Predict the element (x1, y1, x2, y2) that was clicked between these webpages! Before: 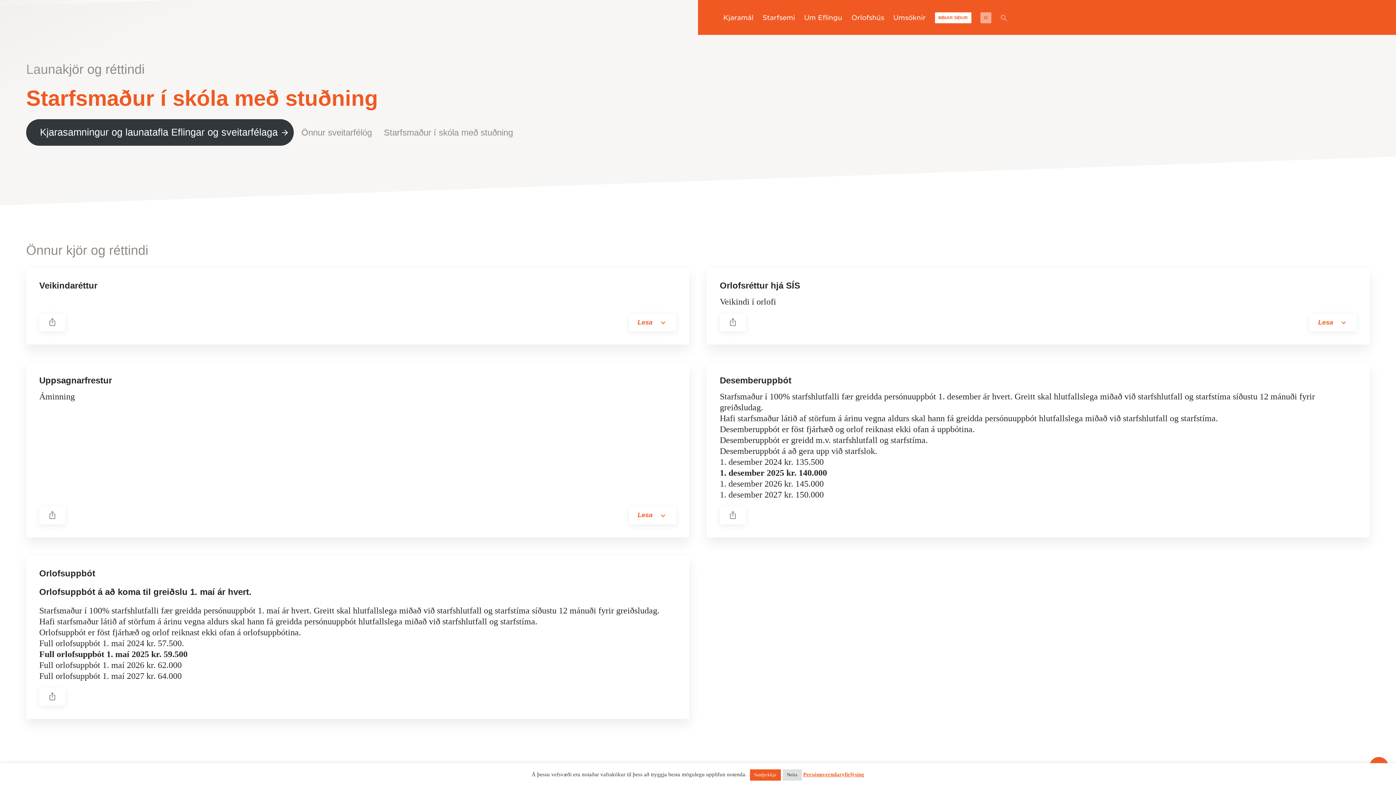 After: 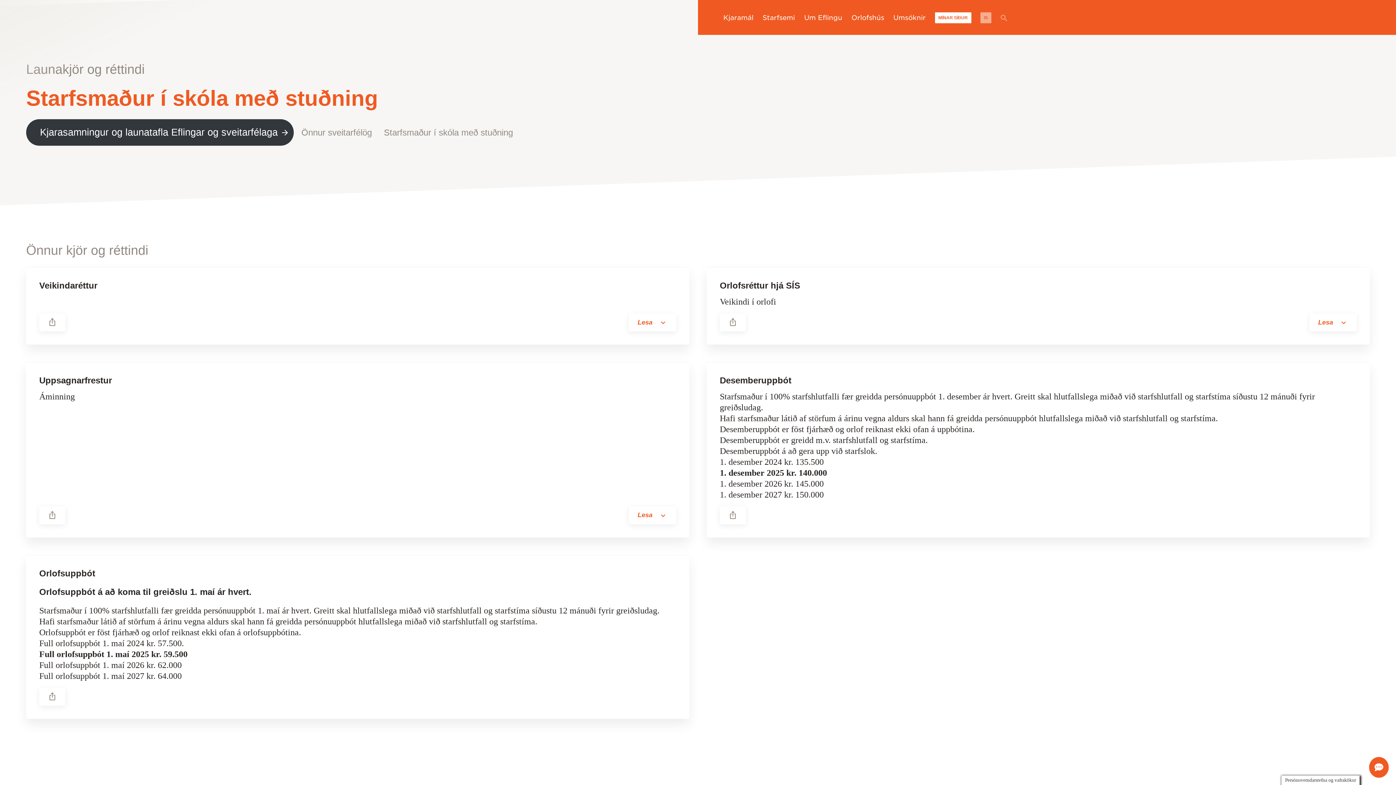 Action: bbox: (750, 769, 780, 781) label: Samþykkja